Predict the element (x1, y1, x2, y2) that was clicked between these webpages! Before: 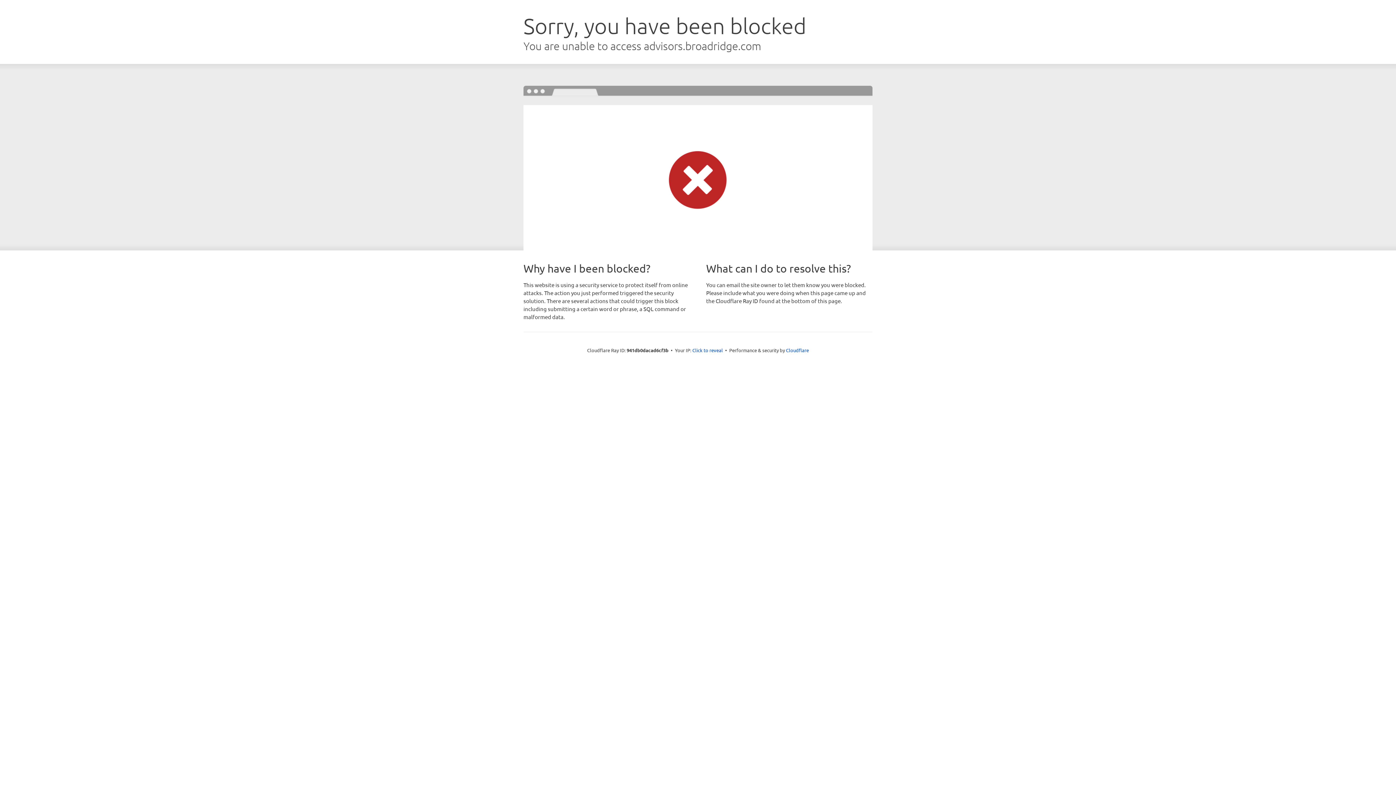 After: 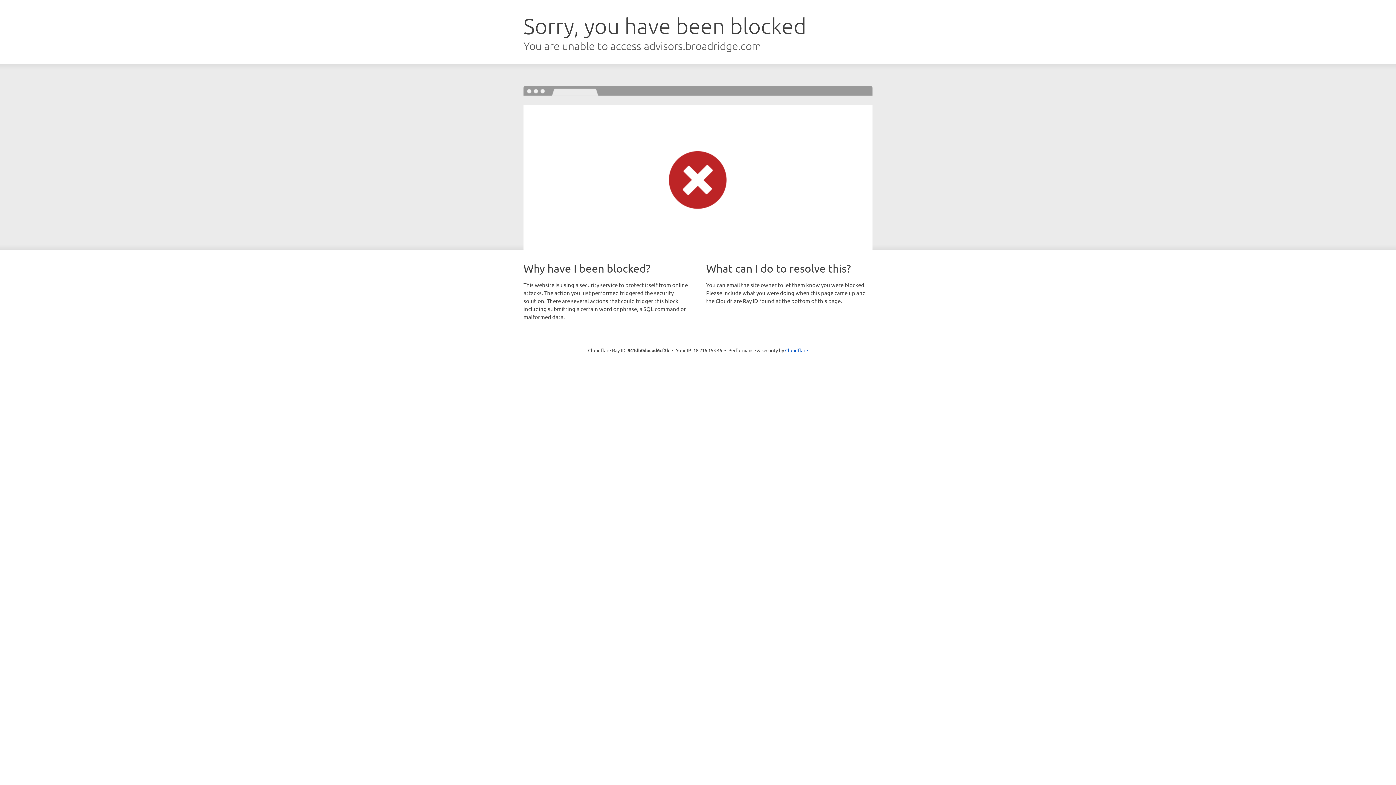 Action: label: Click to reveal bbox: (692, 346, 723, 353)